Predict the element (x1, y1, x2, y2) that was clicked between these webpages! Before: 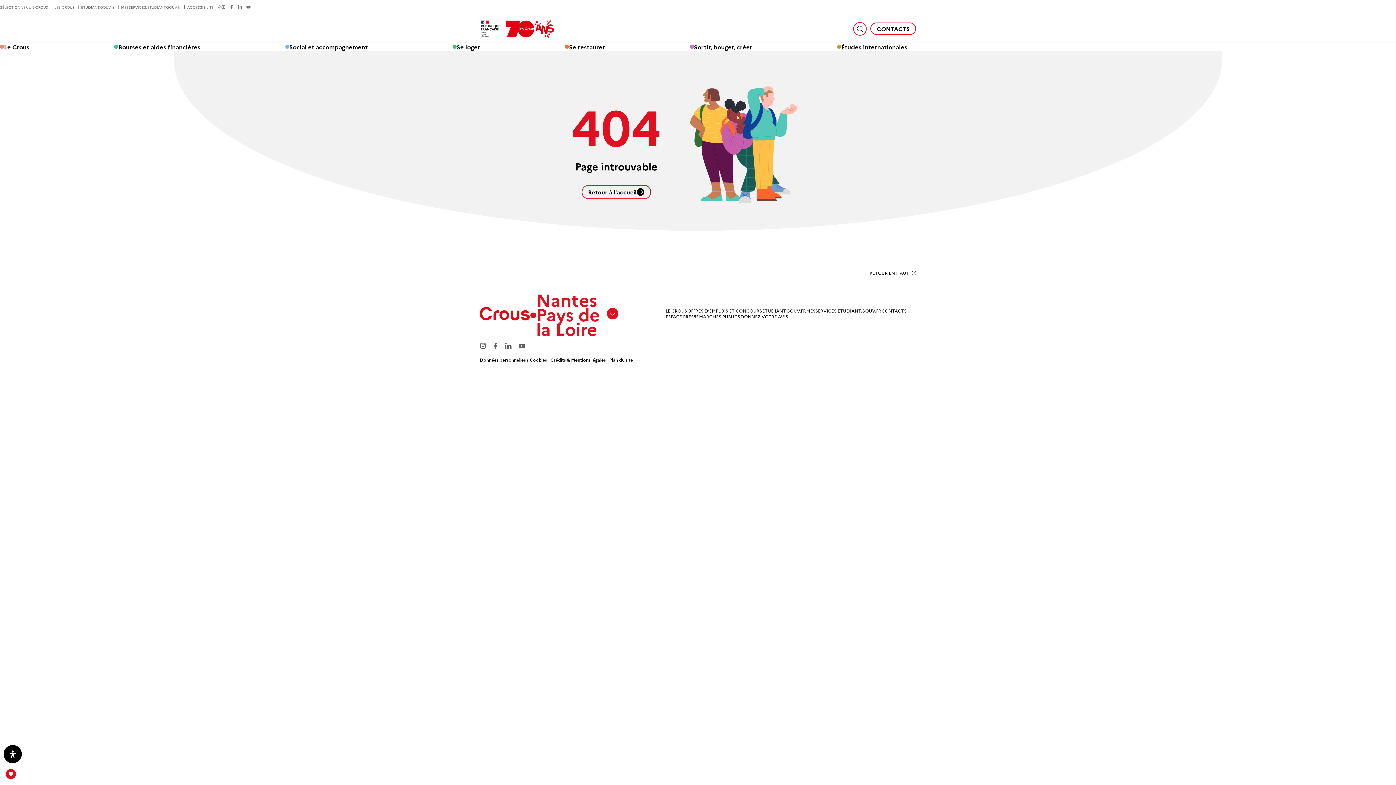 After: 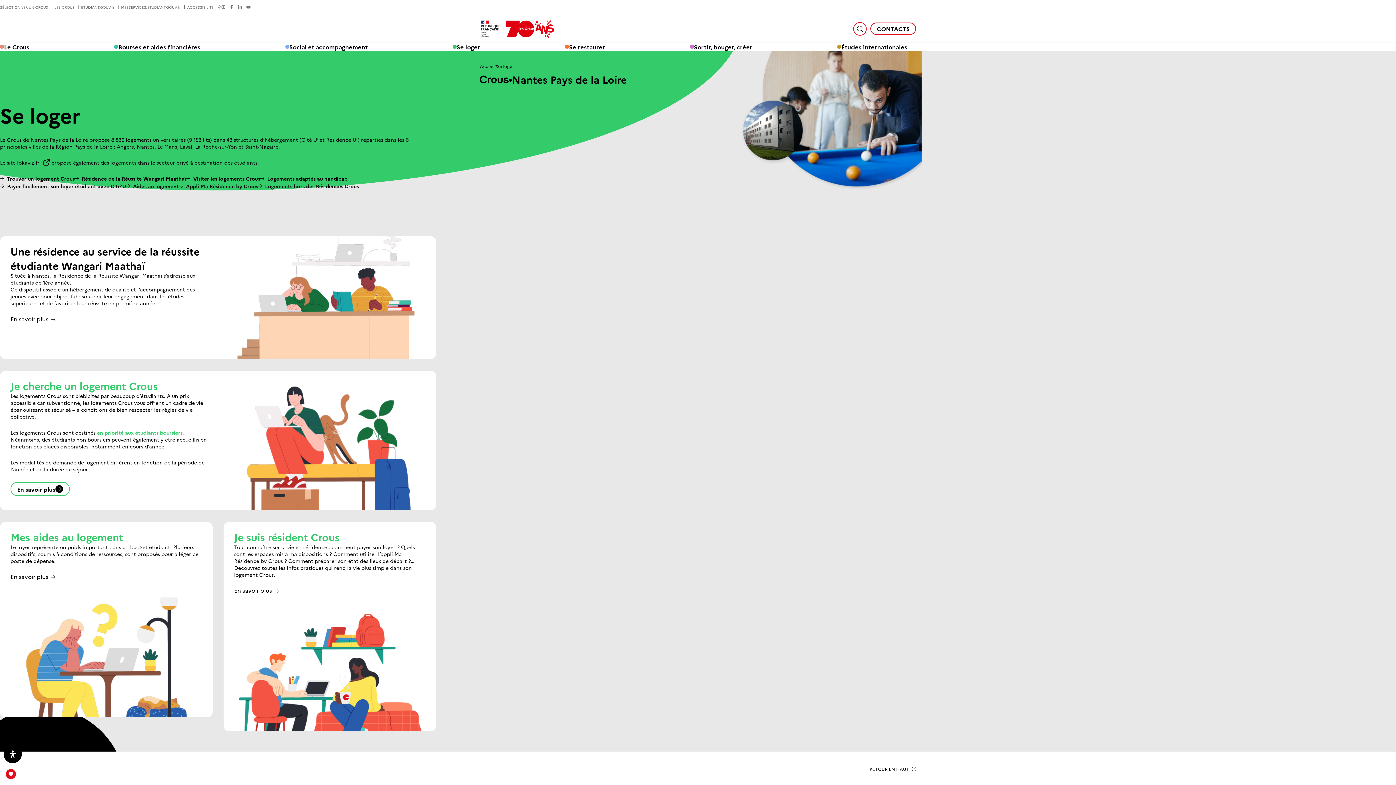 Action: bbox: (452, 42, 480, 50) label: Se loger